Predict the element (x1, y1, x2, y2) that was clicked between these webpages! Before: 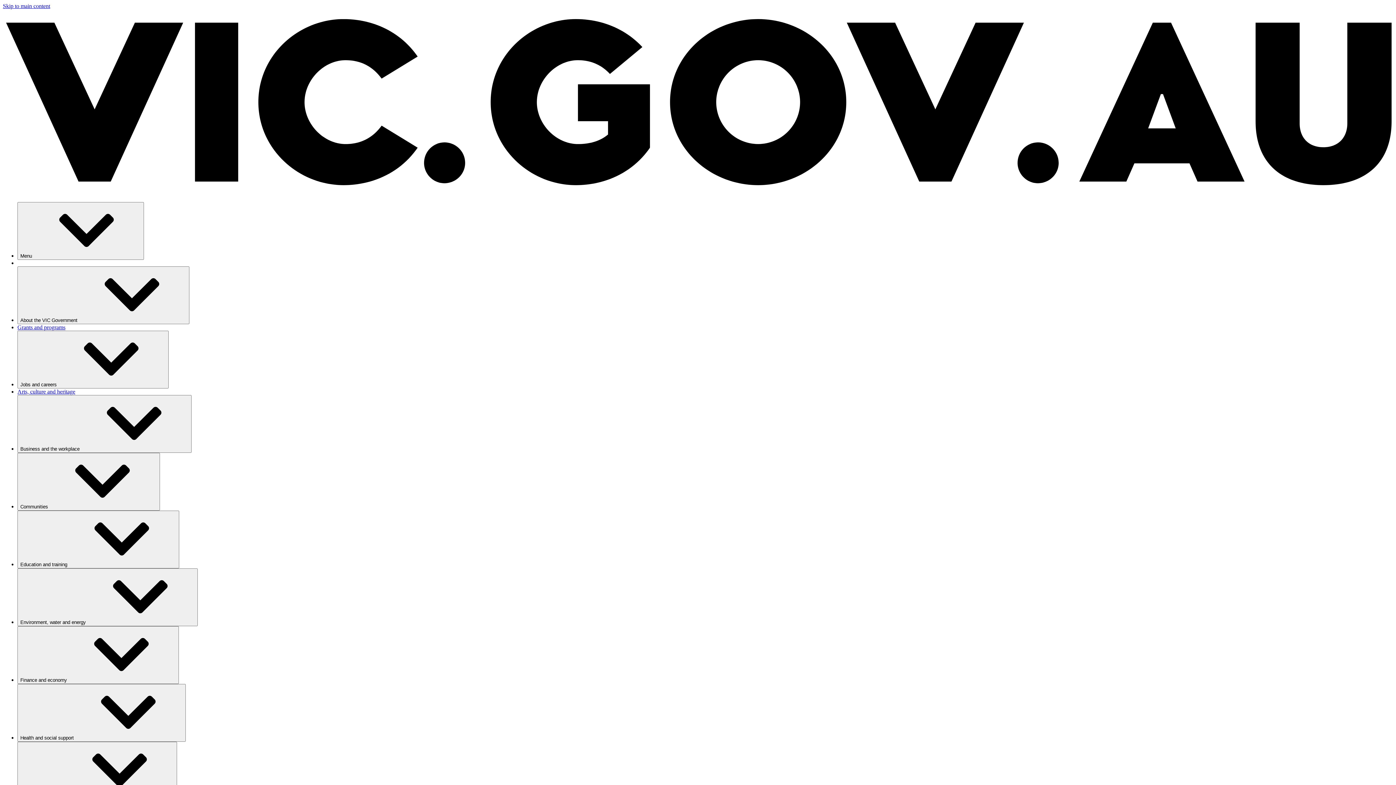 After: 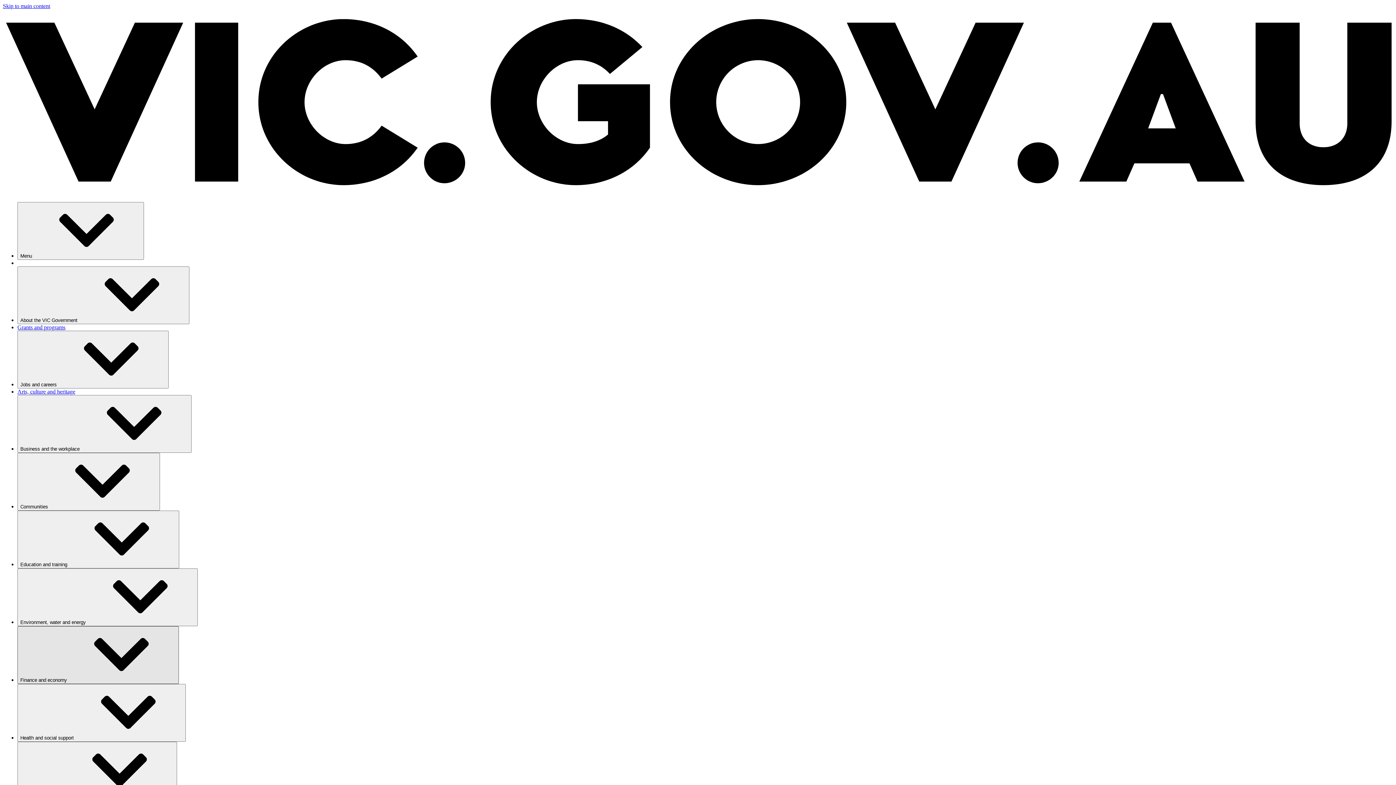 Action: bbox: (17, 626, 178, 684) label: Finance and economy⁠